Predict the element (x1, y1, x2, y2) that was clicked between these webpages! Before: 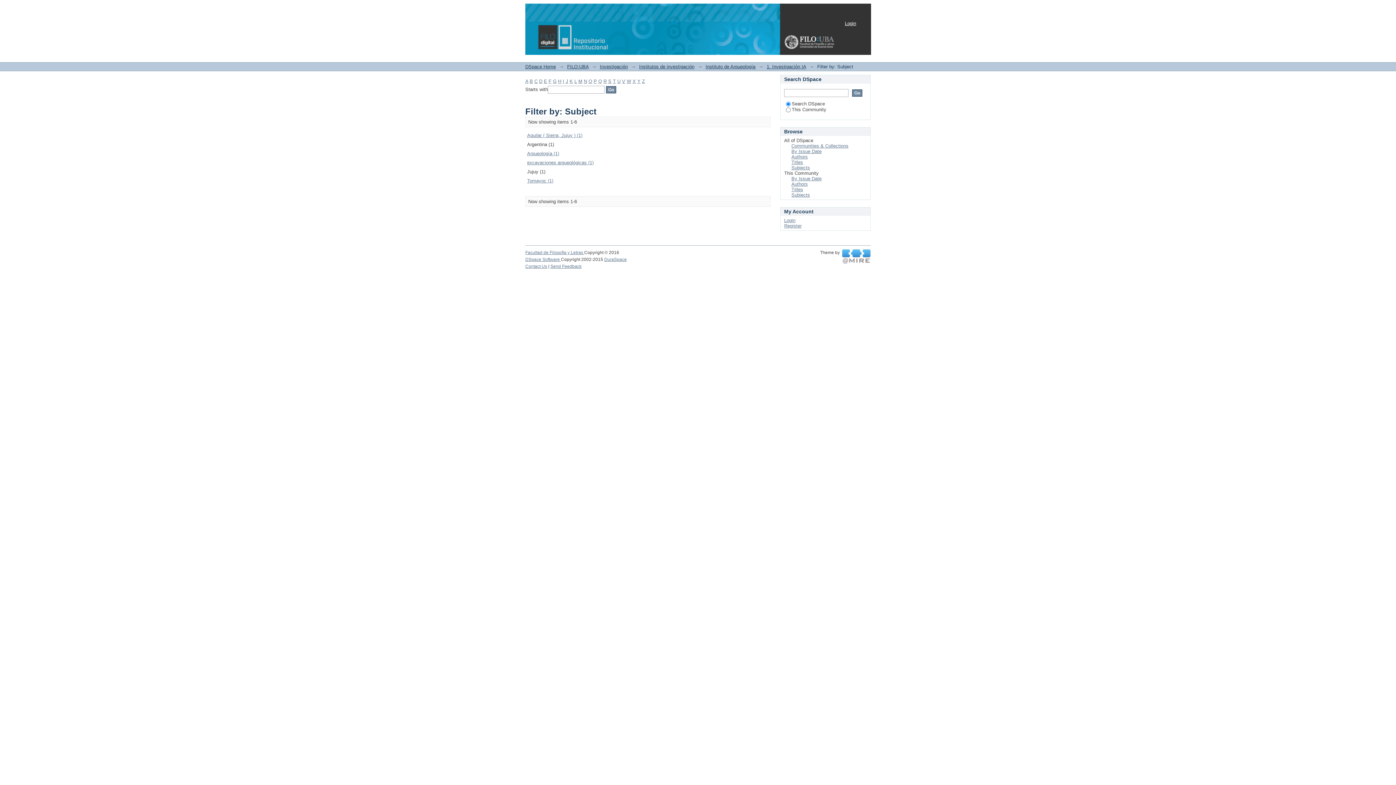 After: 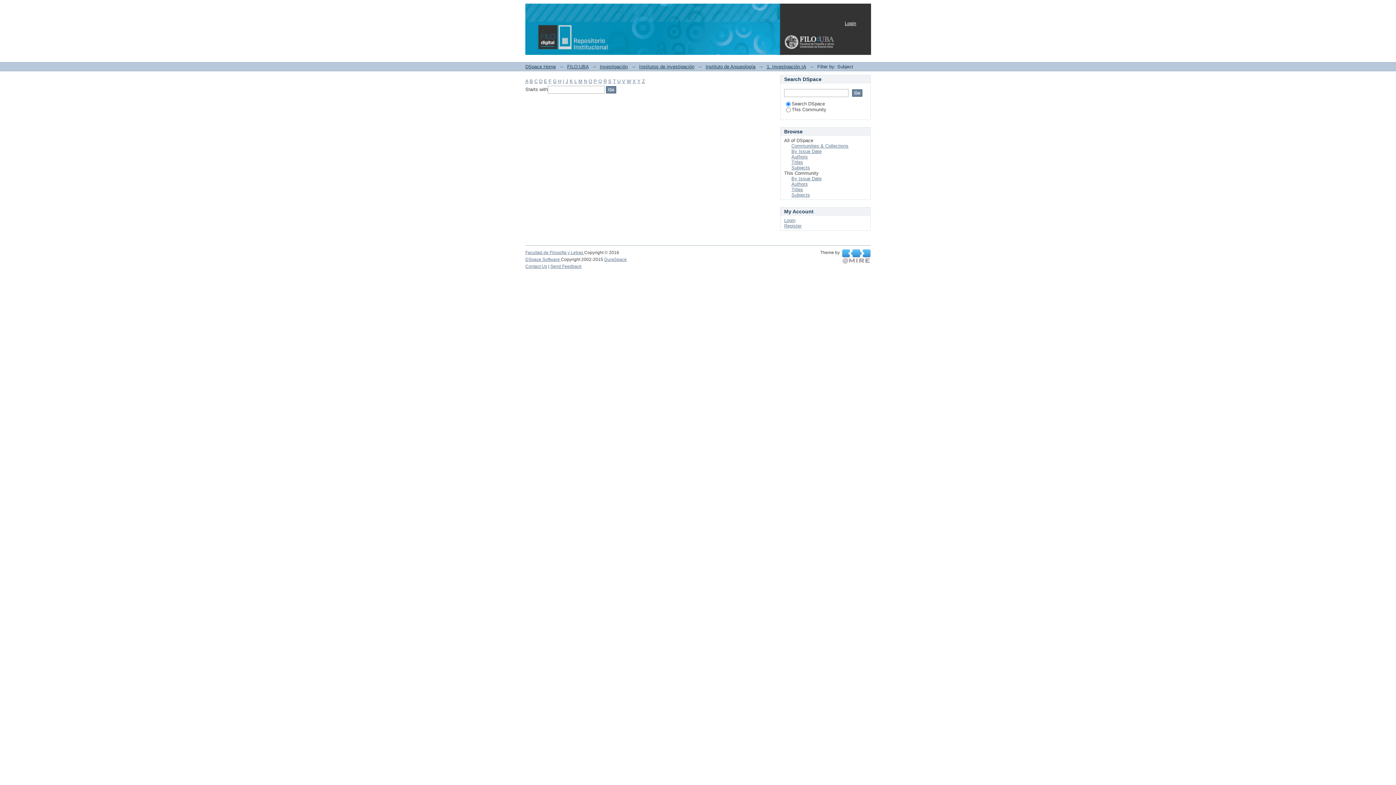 Action: bbox: (534, 78, 537, 84) label: C